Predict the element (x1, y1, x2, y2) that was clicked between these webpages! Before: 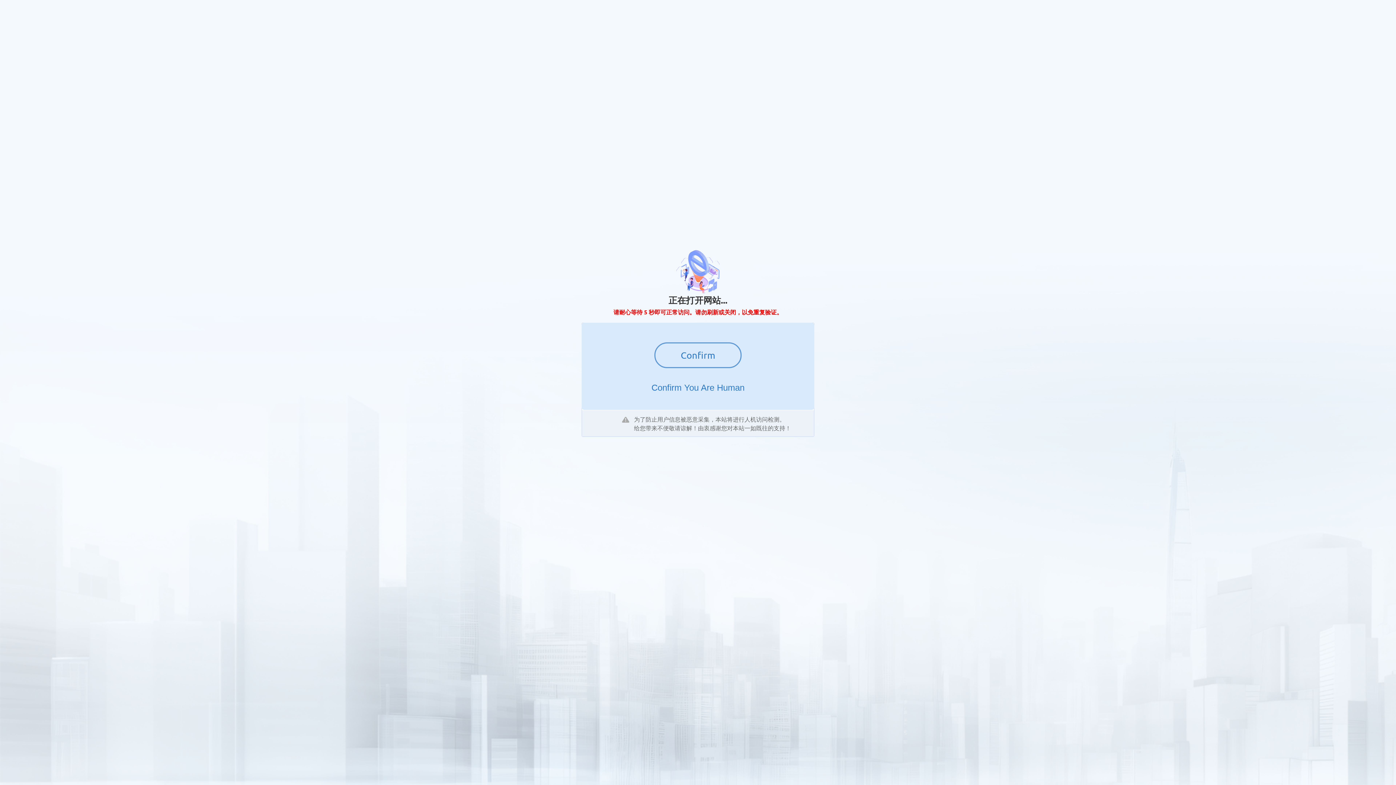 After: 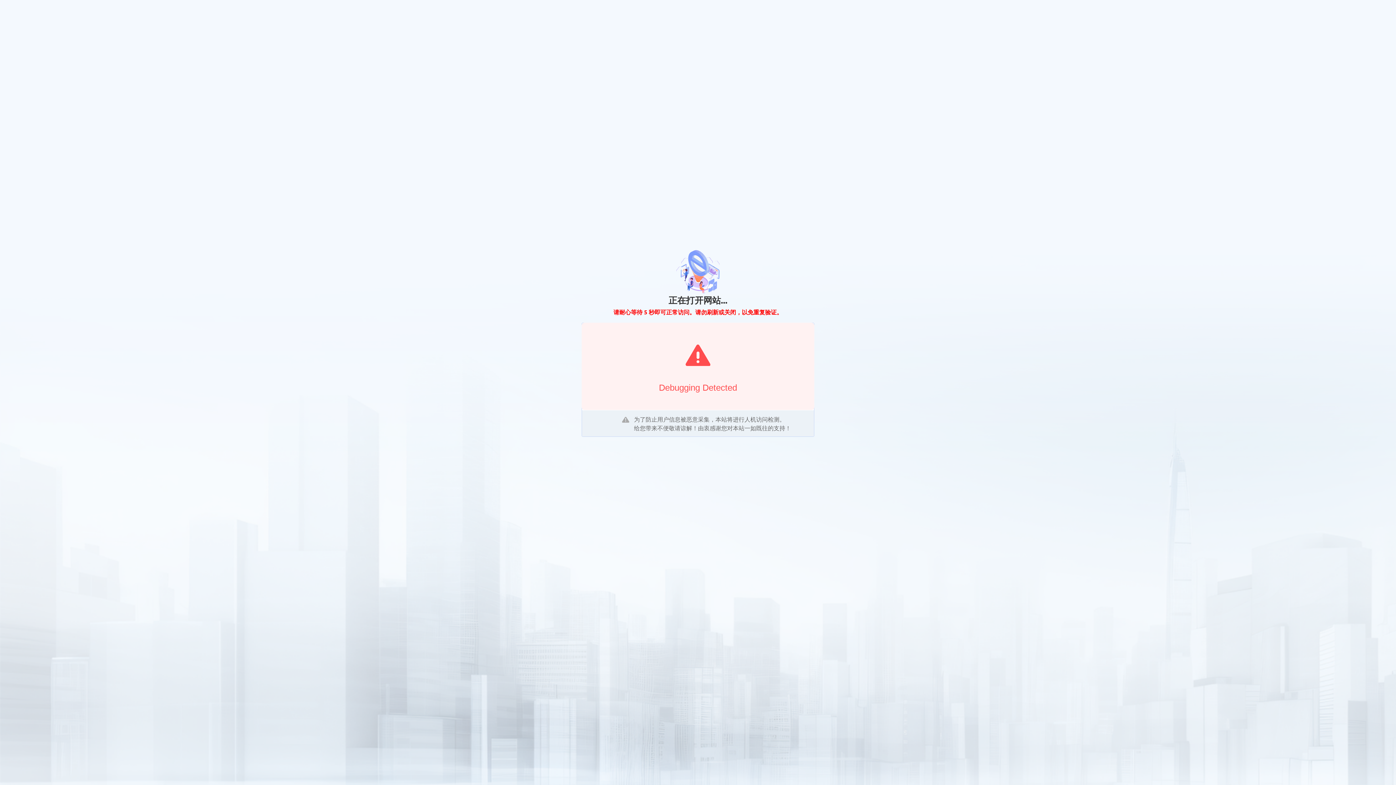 Action: bbox: (654, 342, 741, 368) label: Confirm